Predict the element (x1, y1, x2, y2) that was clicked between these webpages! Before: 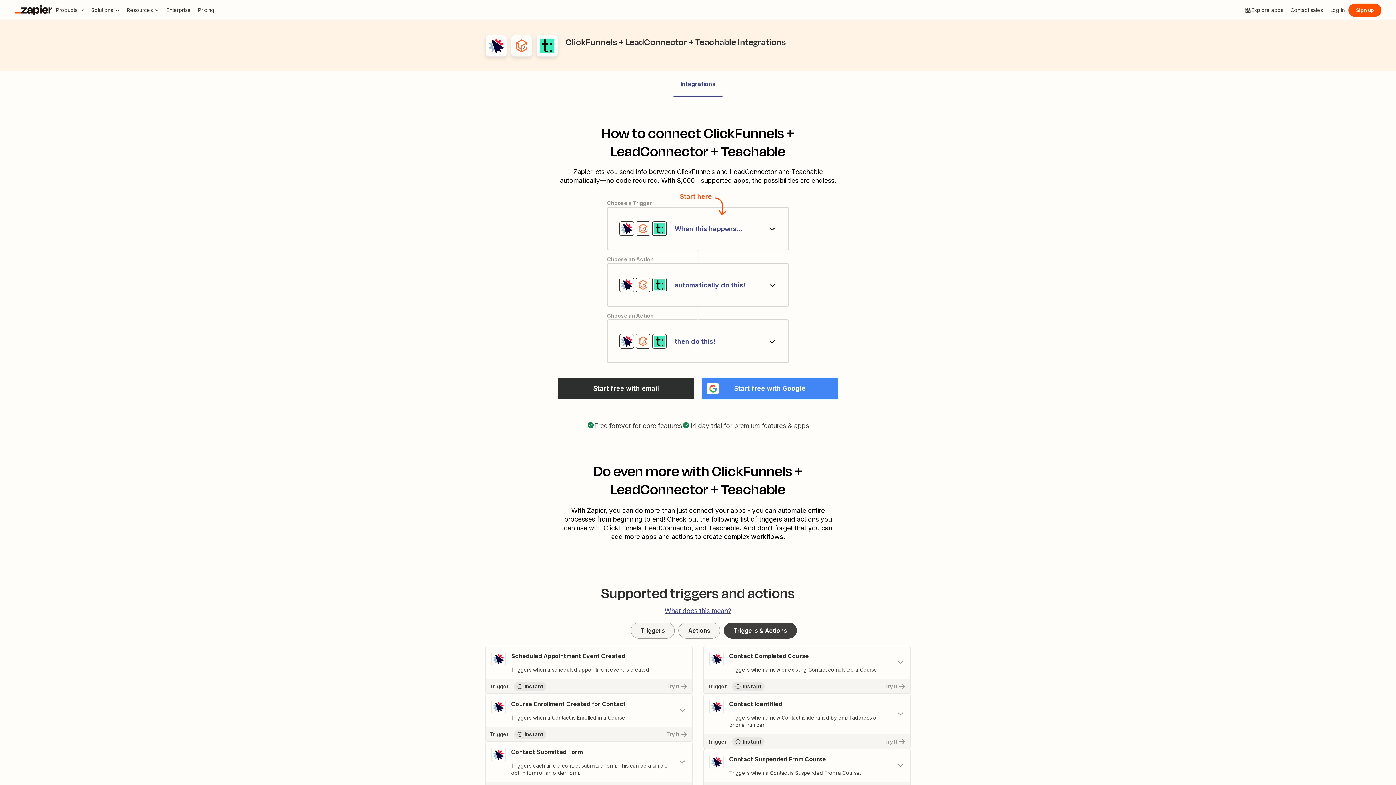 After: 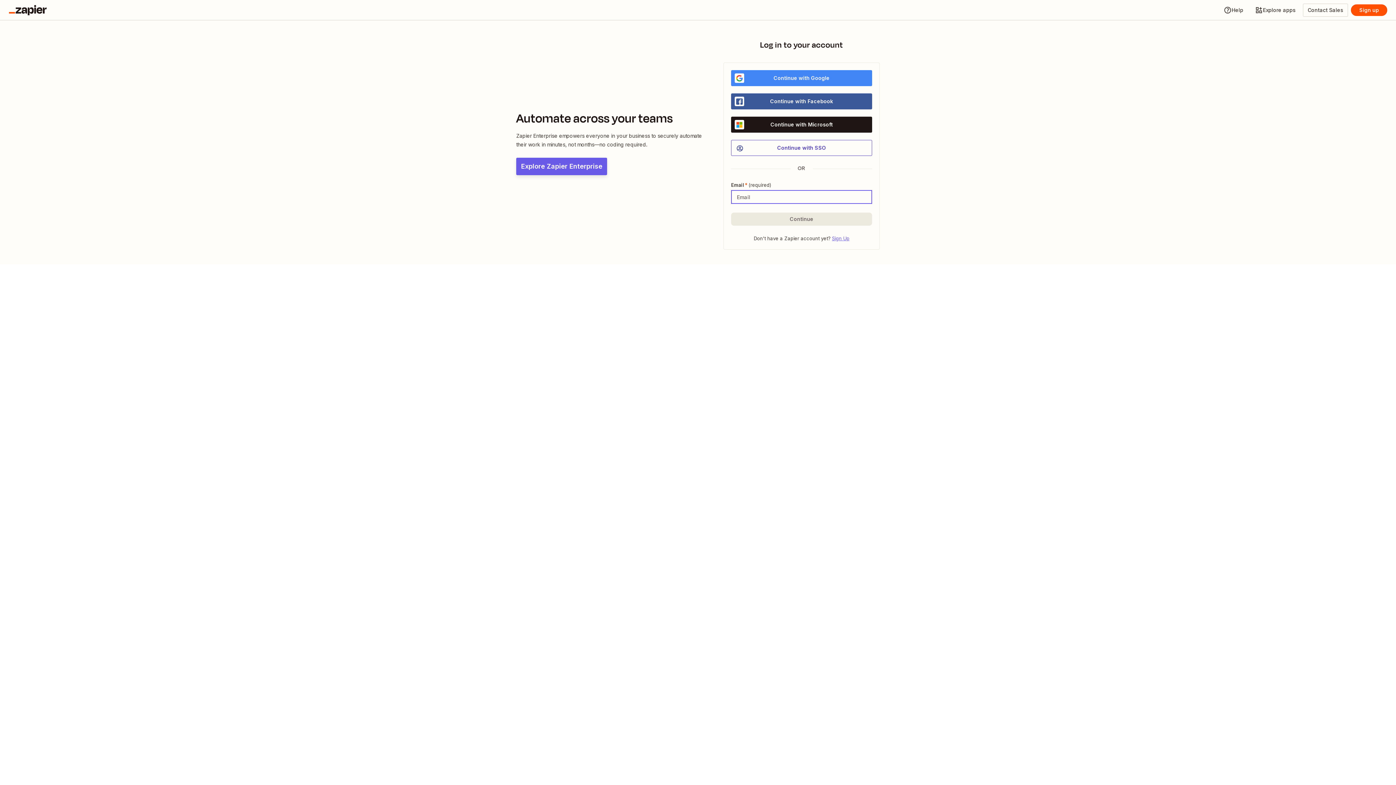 Action: bbox: (1326, 3, 1348, 16) label: Log in